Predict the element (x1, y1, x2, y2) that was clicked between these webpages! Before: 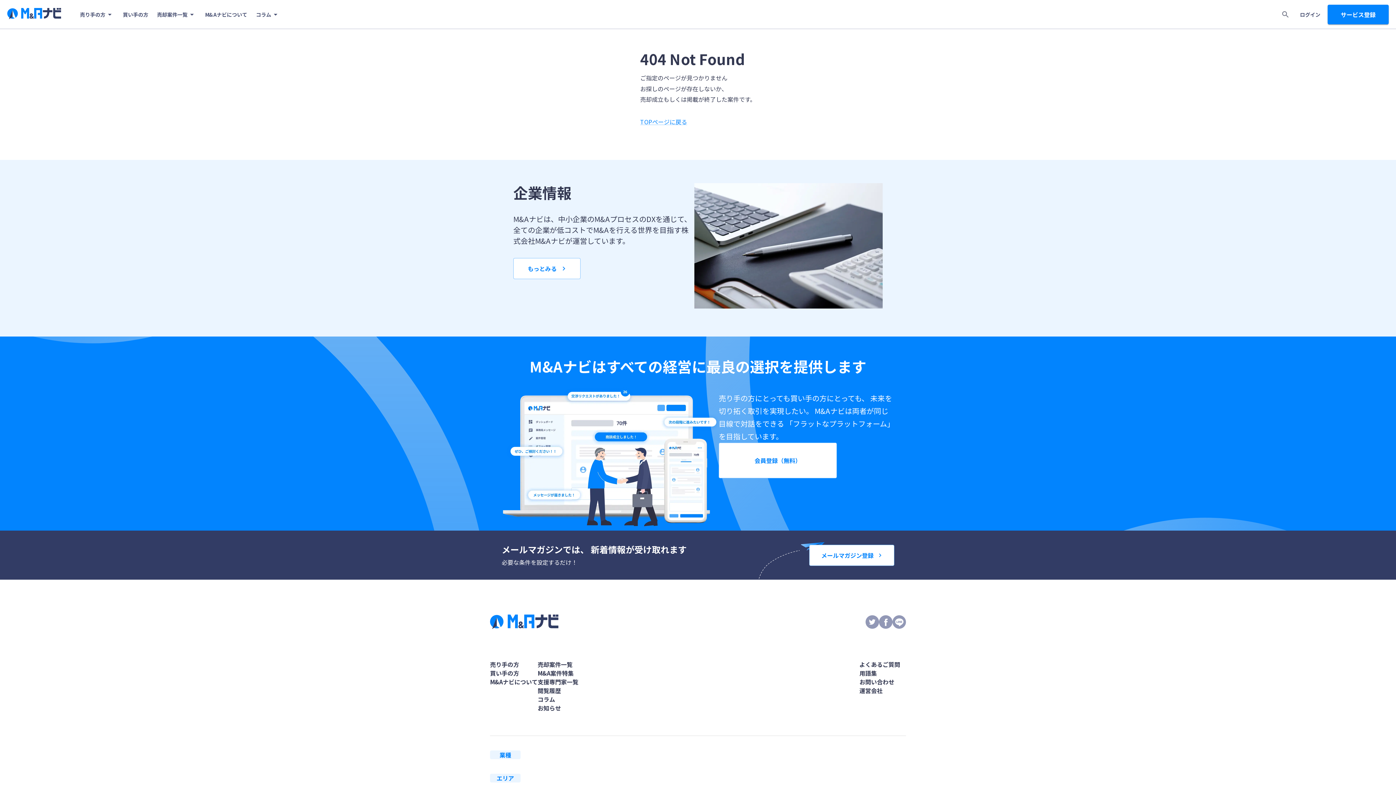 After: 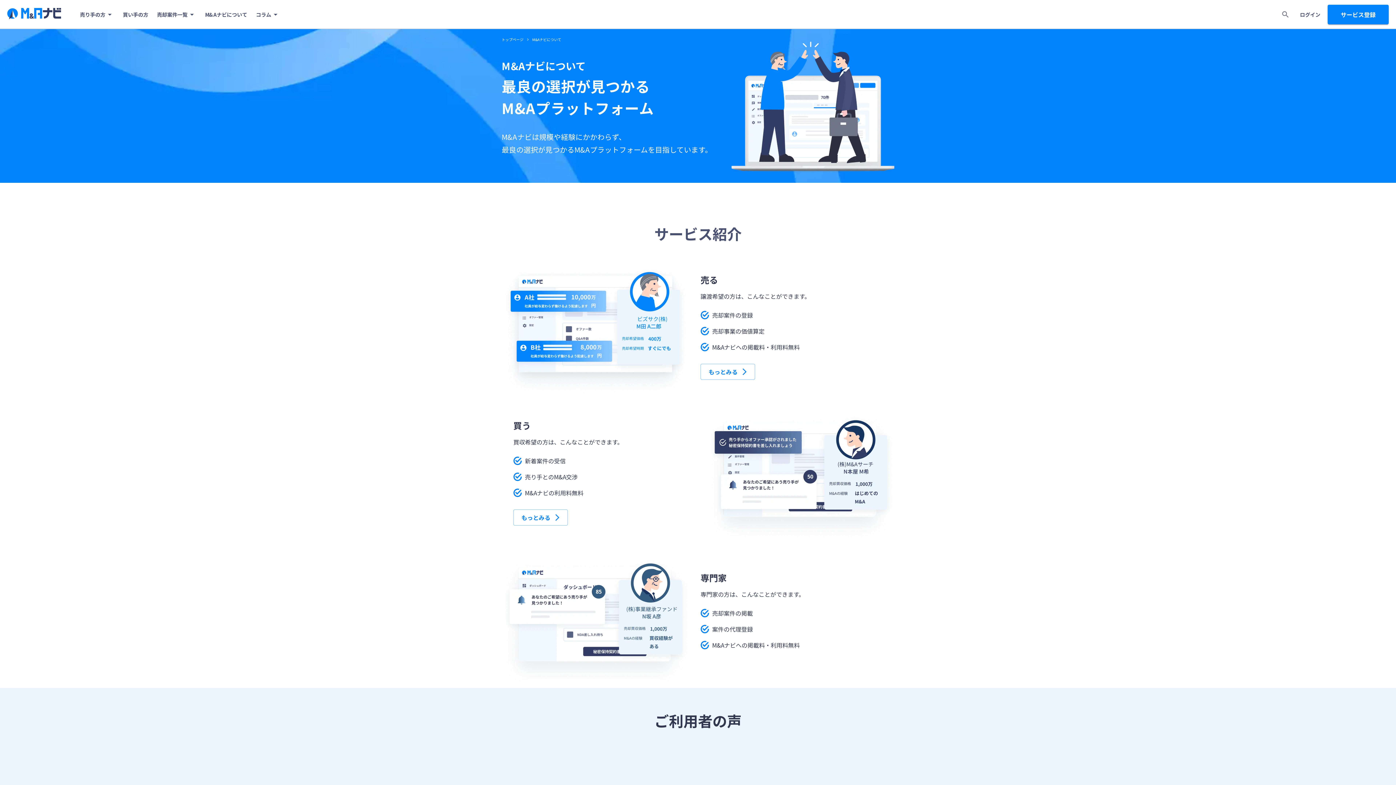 Action: label: M&Aナビについて bbox: (205, 0, 247, 29)